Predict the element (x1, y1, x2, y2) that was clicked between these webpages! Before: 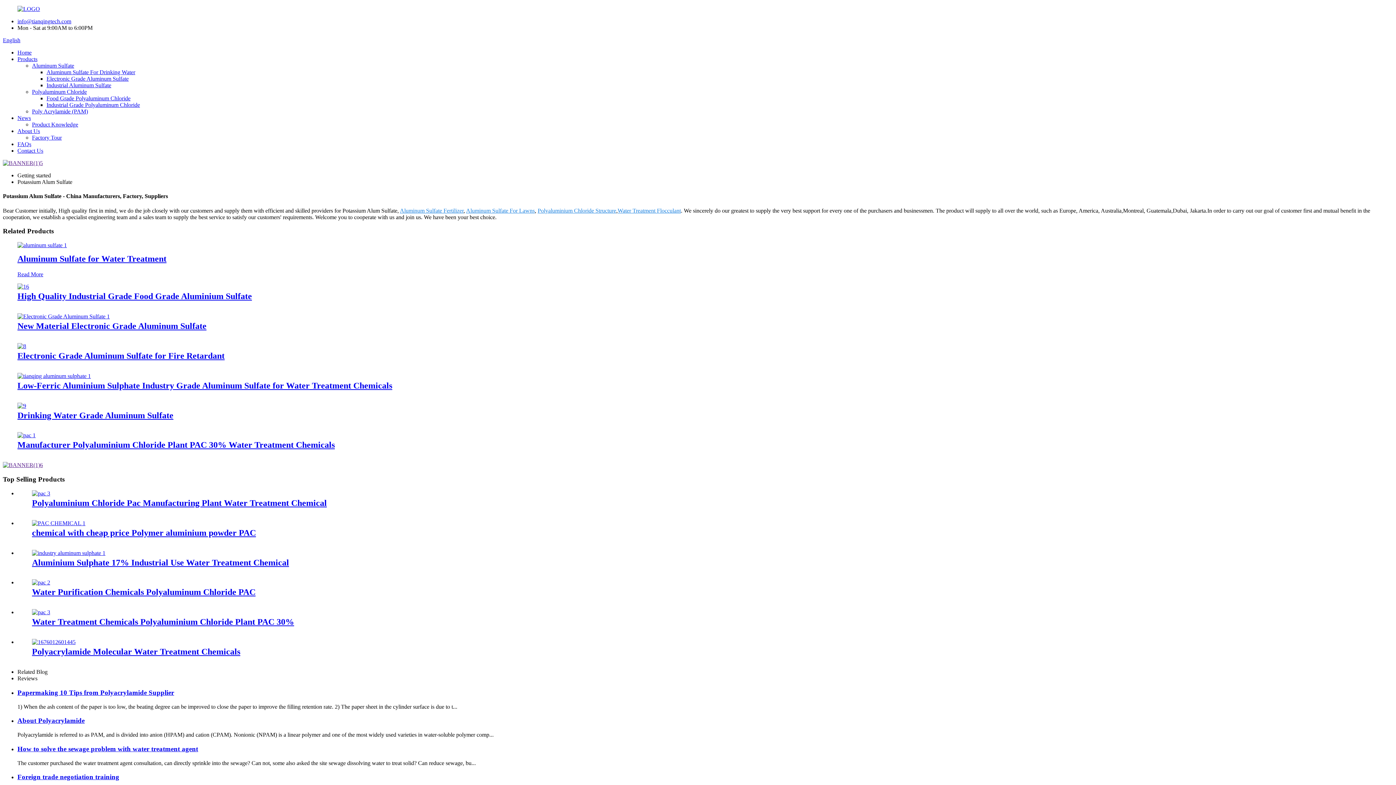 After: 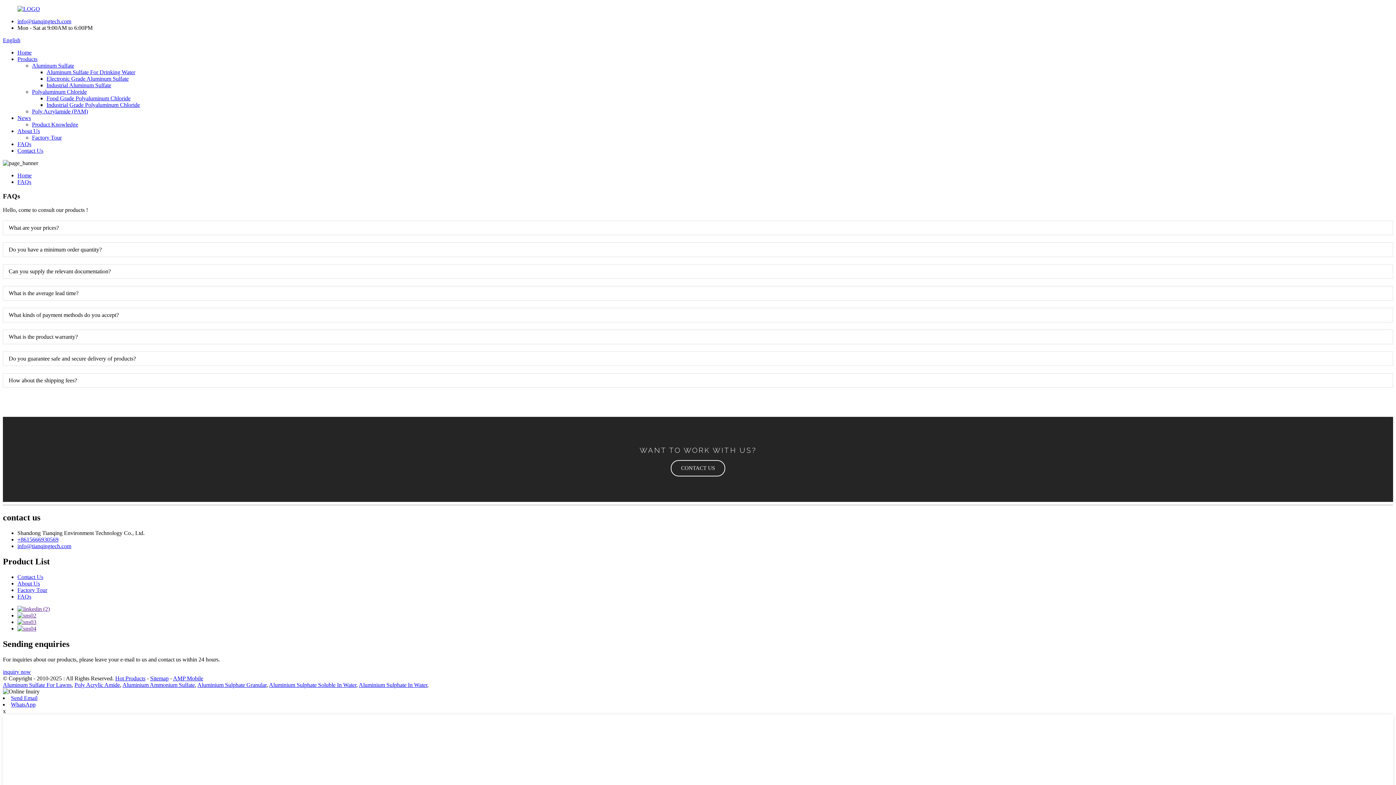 Action: bbox: (17, 141, 31, 147) label: FAQs